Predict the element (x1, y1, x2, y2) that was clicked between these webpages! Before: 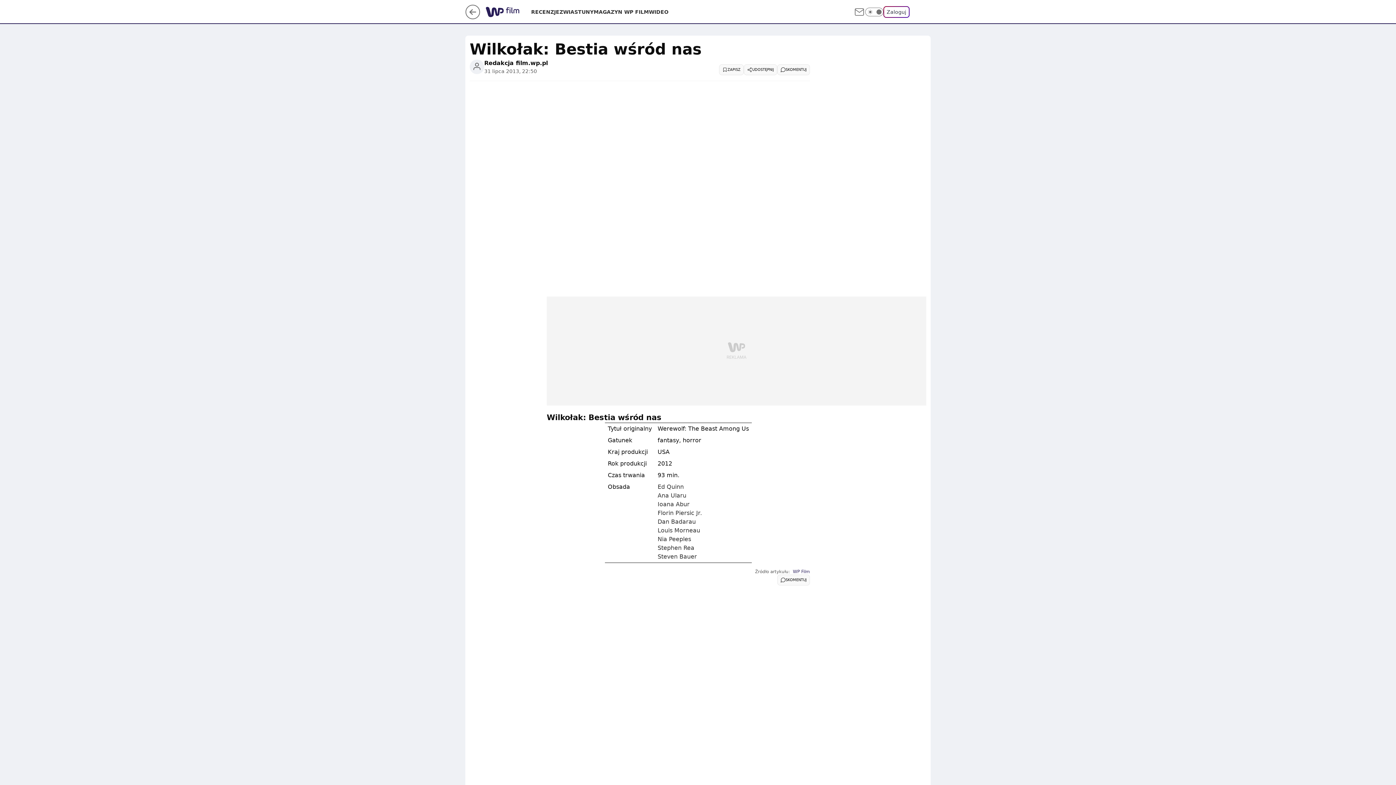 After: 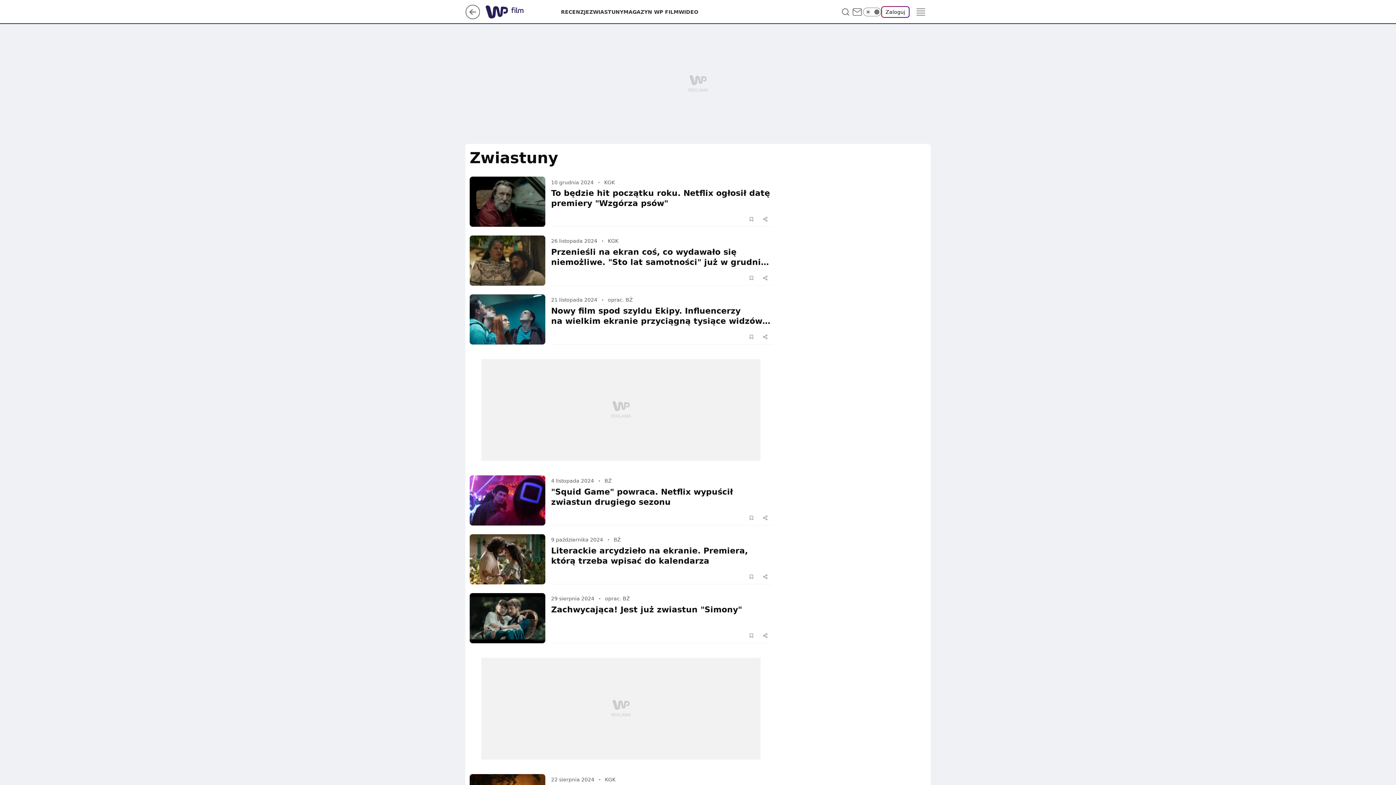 Action: label: ZWIASTUNY bbox: (559, 8, 593, 15)